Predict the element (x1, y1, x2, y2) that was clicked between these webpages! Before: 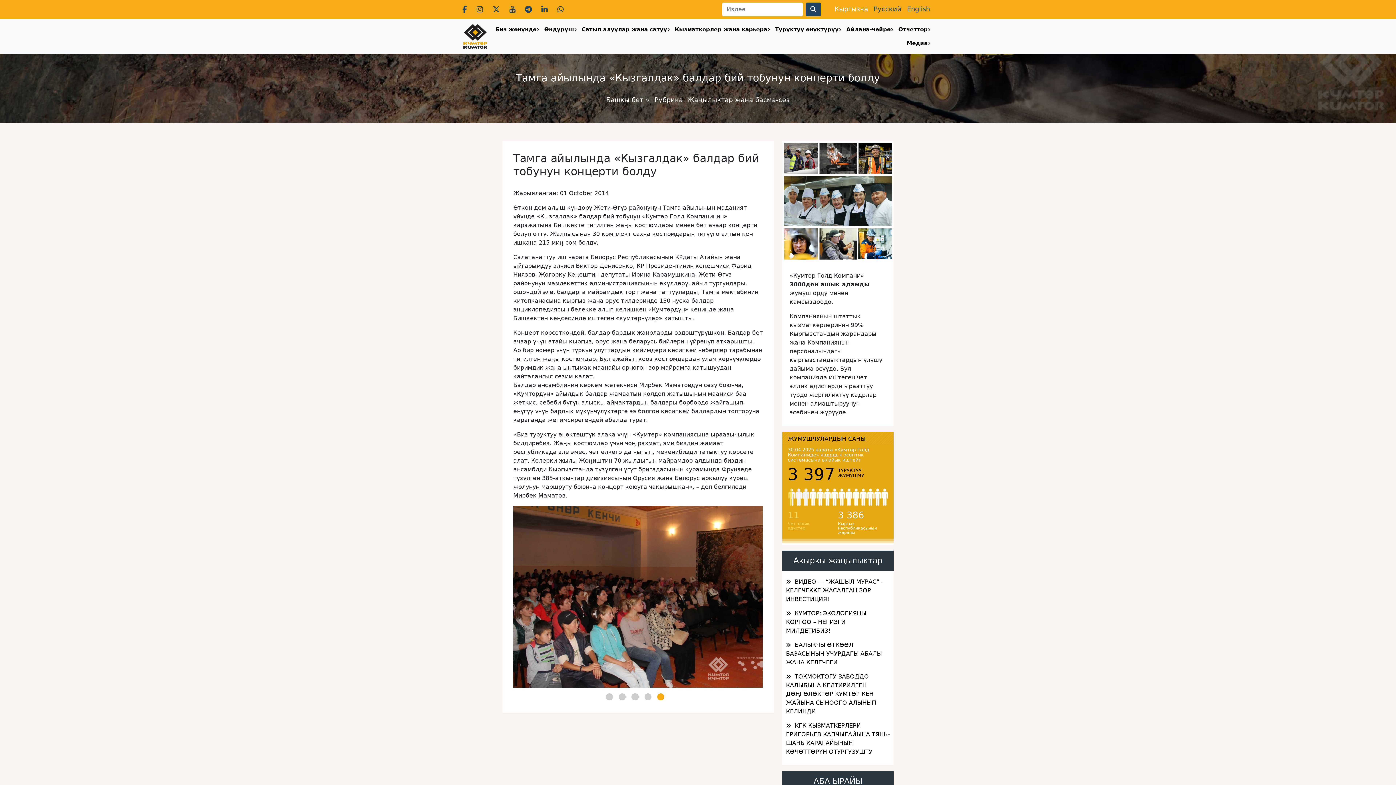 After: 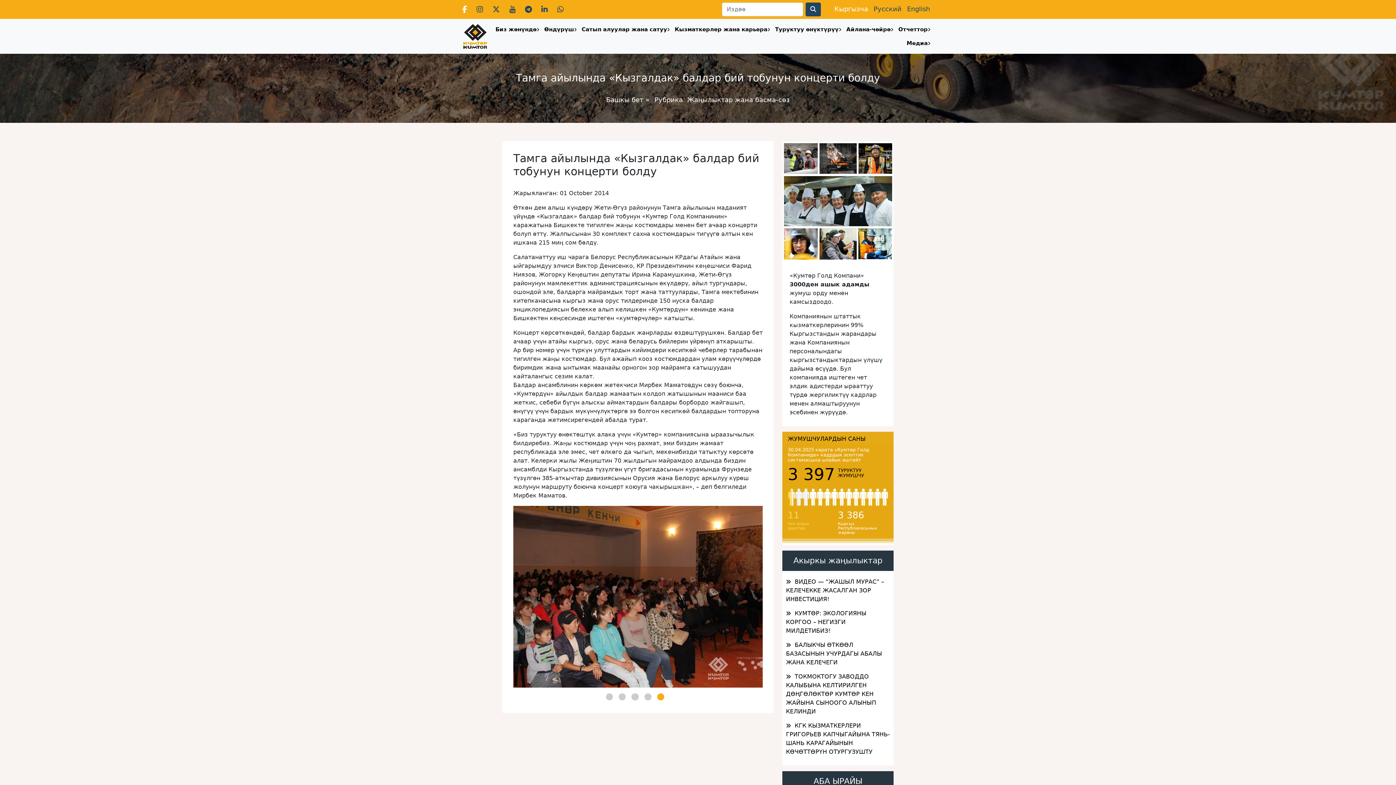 Action: bbox: (462, 5, 476, 13) label:  